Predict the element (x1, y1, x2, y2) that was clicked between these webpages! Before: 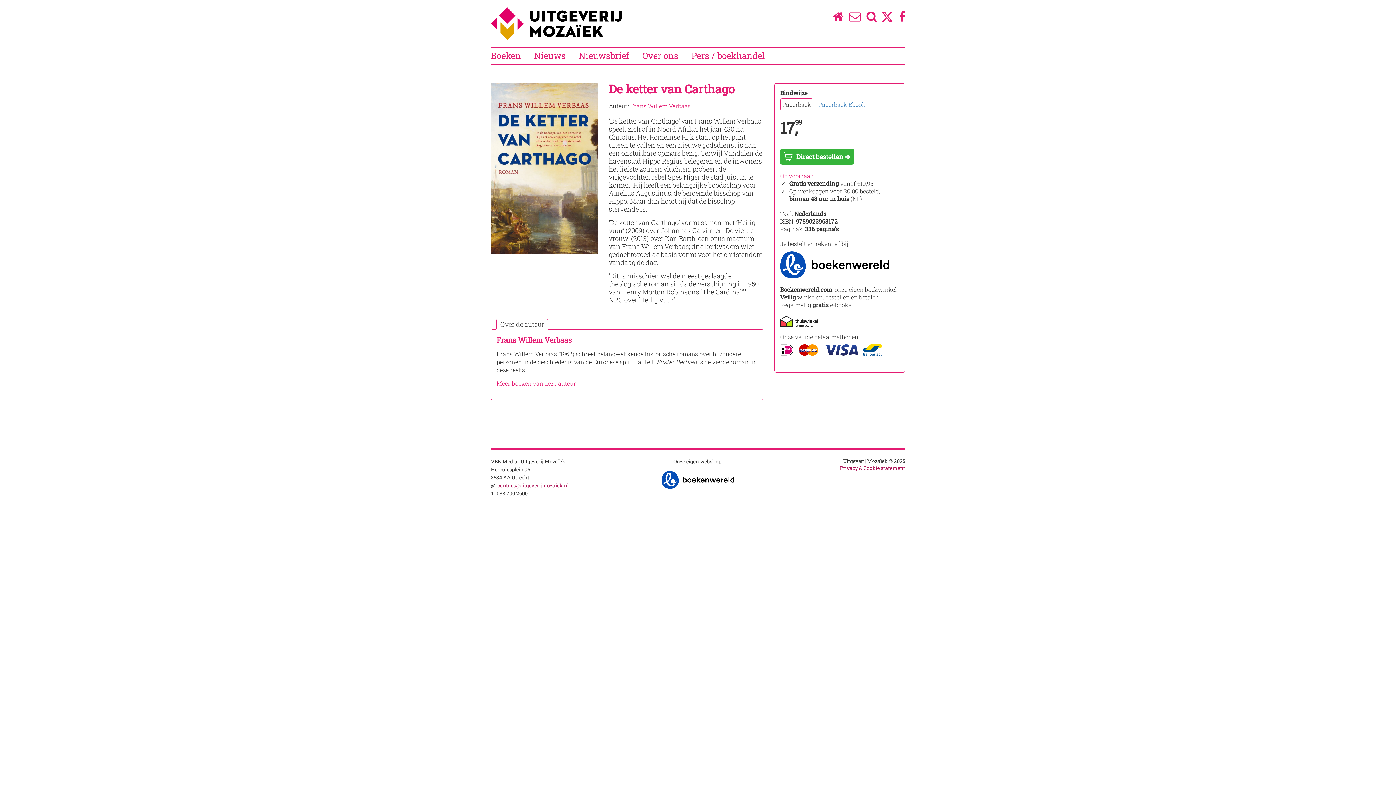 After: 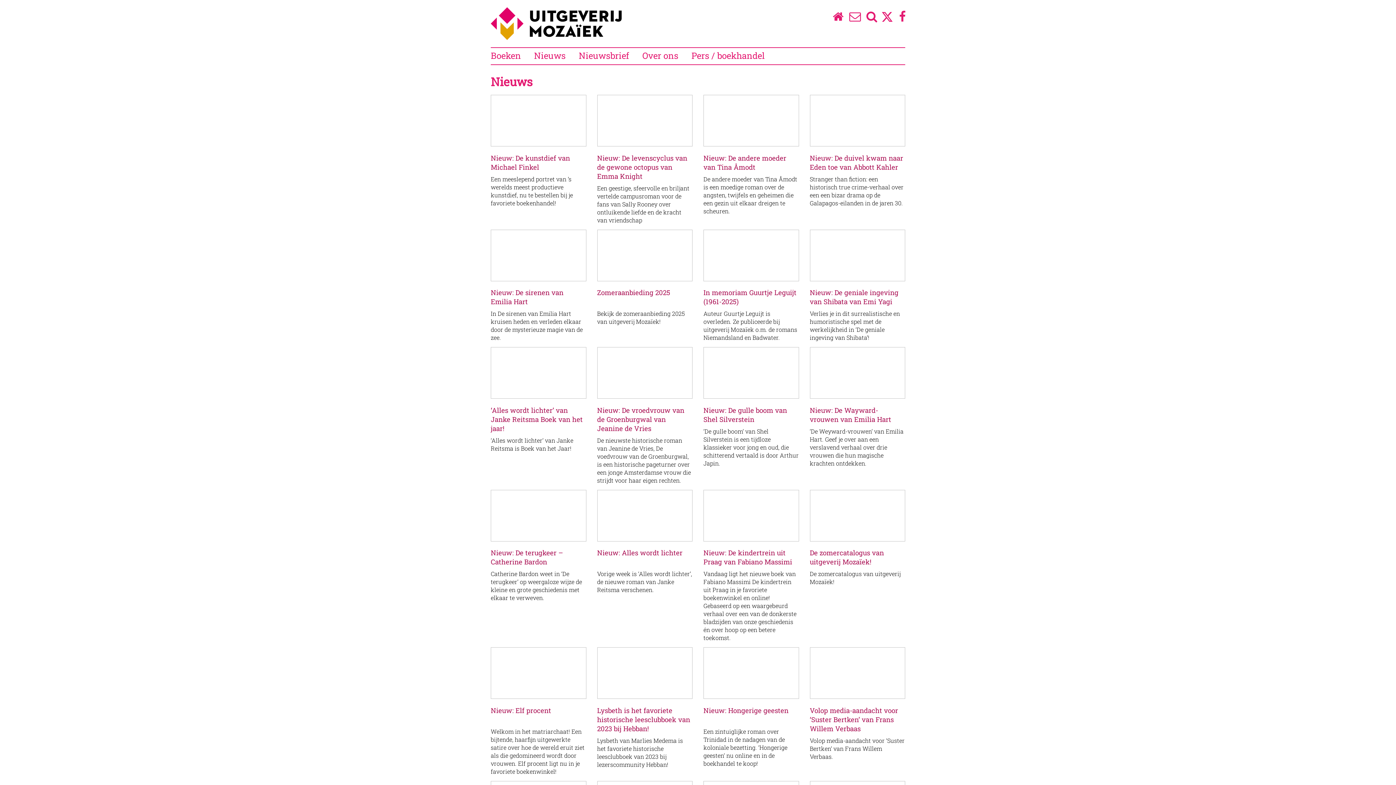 Action: label: Nieuws bbox: (534, 49, 565, 64)